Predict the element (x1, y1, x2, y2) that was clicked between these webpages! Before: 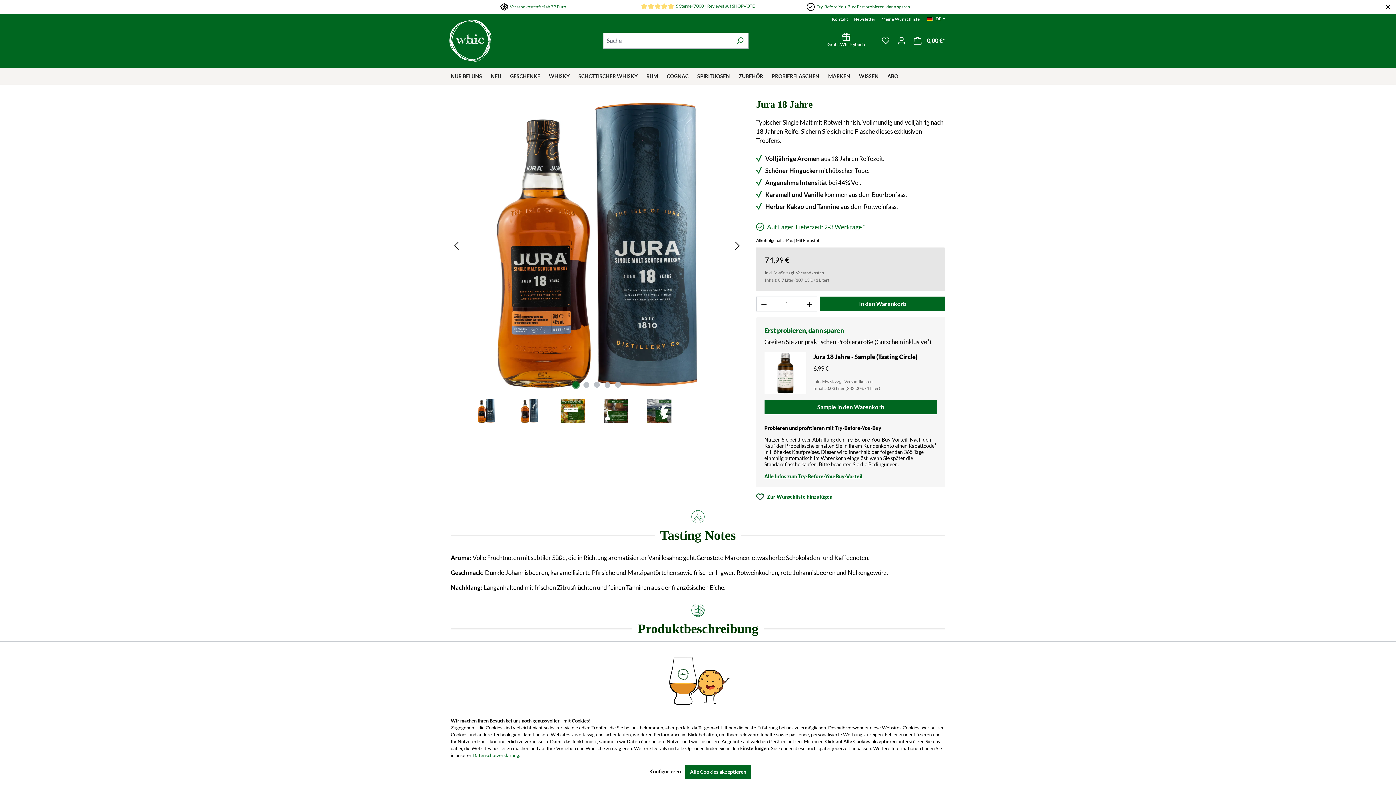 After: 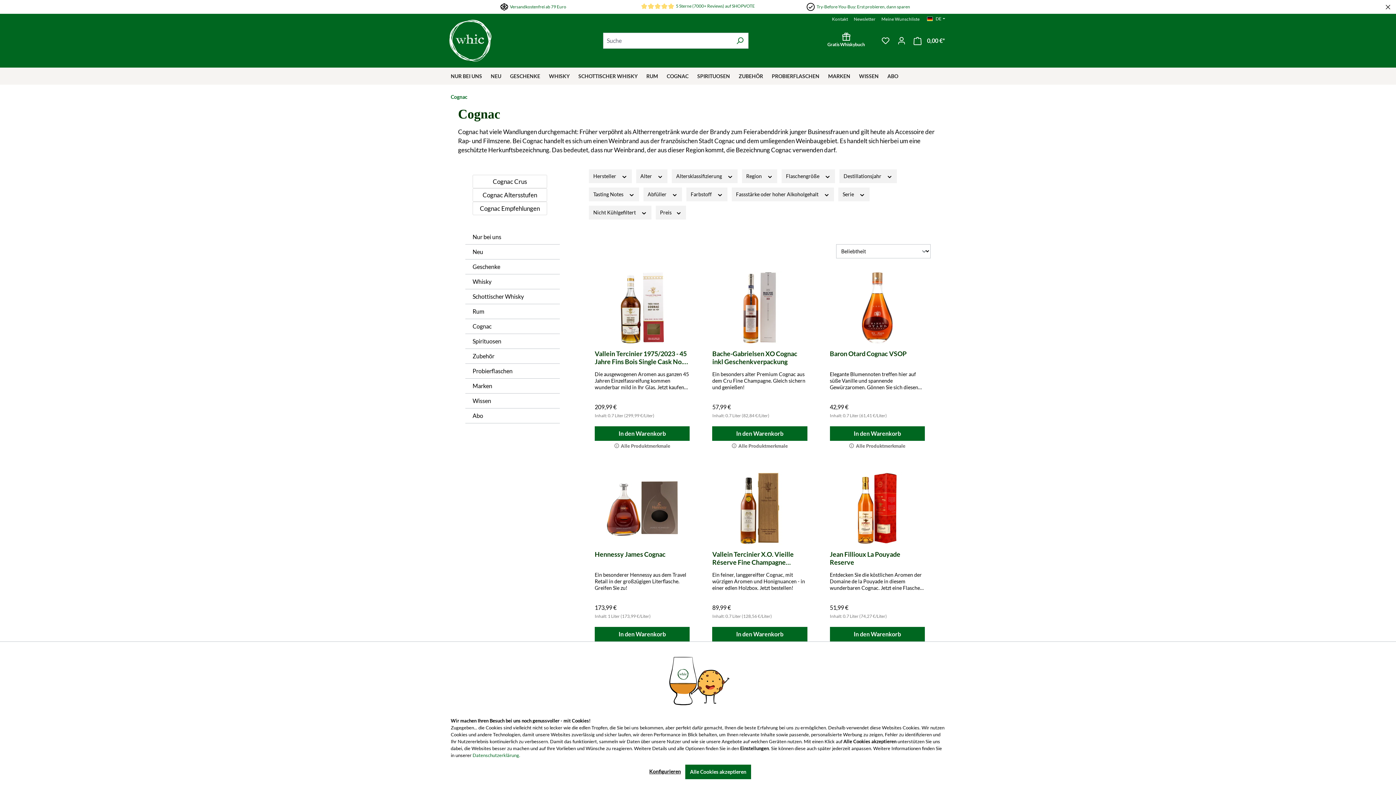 Action: label: COGNAC bbox: (666, 67, 697, 84)